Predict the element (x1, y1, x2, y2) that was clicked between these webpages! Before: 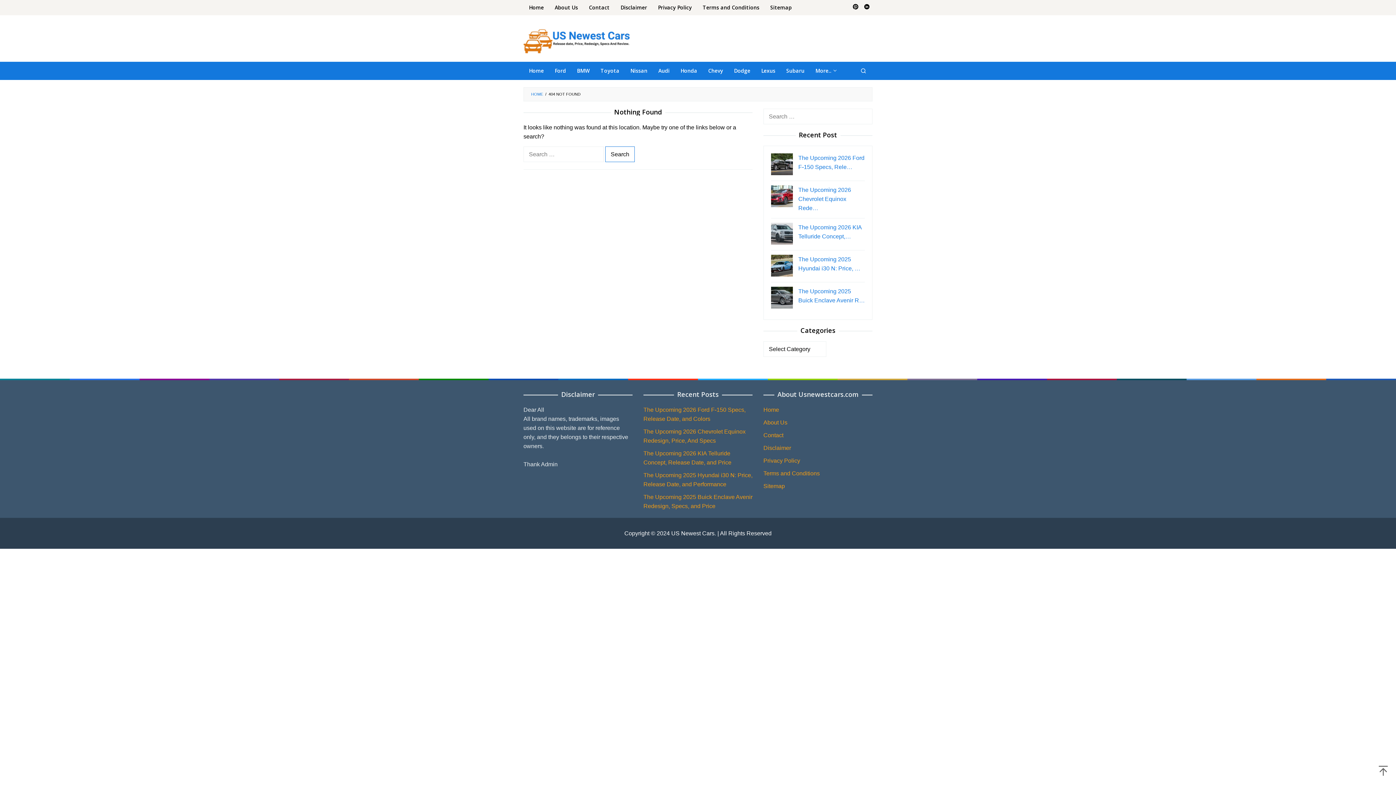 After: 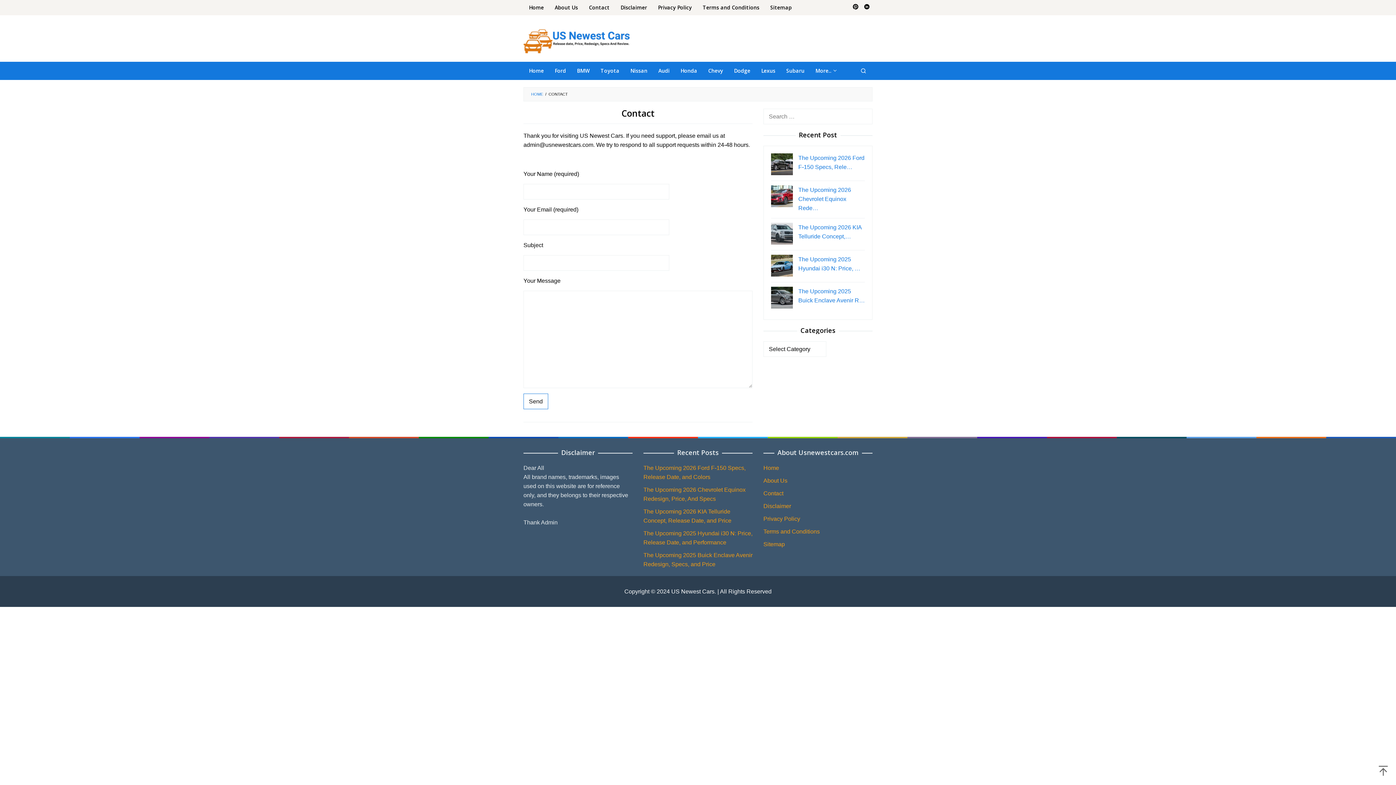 Action: bbox: (763, 432, 783, 438) label: Contact